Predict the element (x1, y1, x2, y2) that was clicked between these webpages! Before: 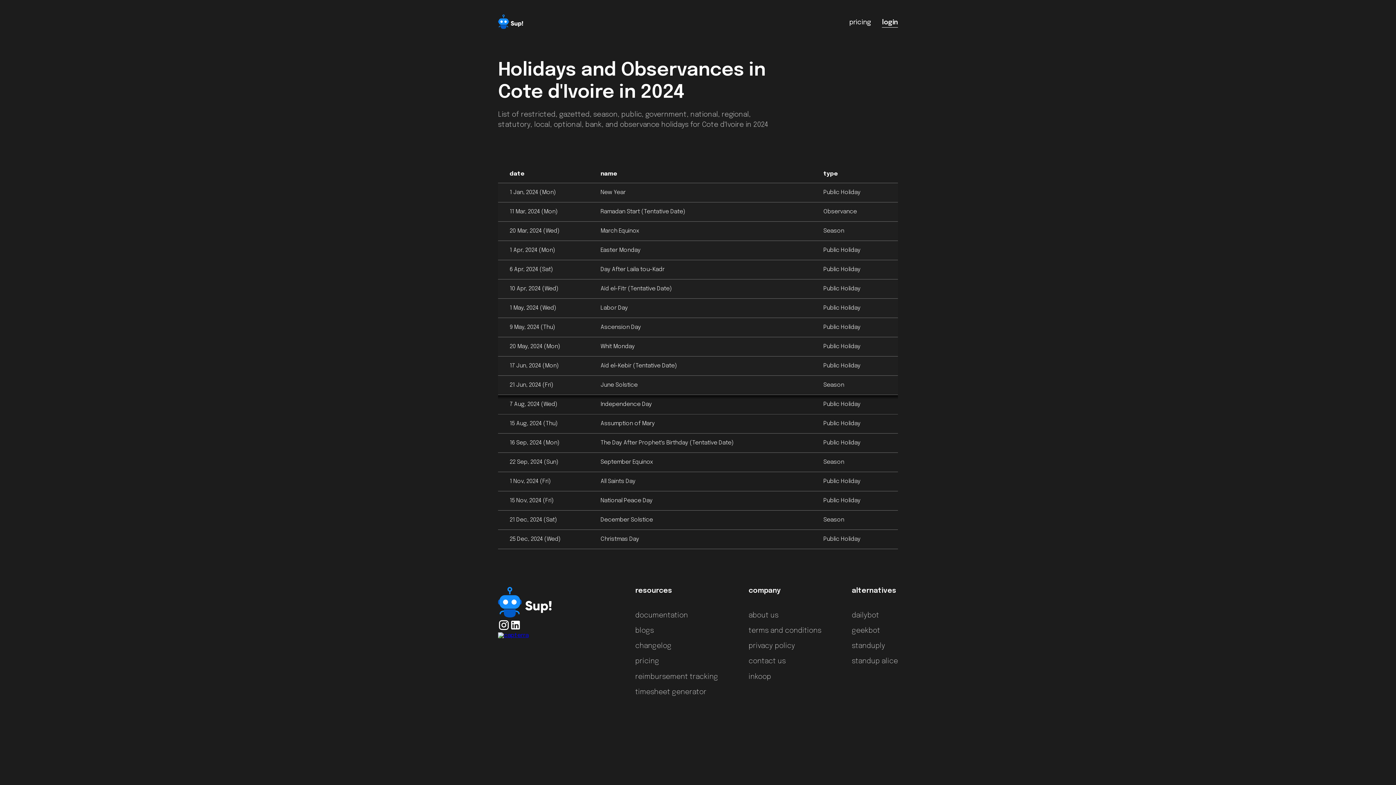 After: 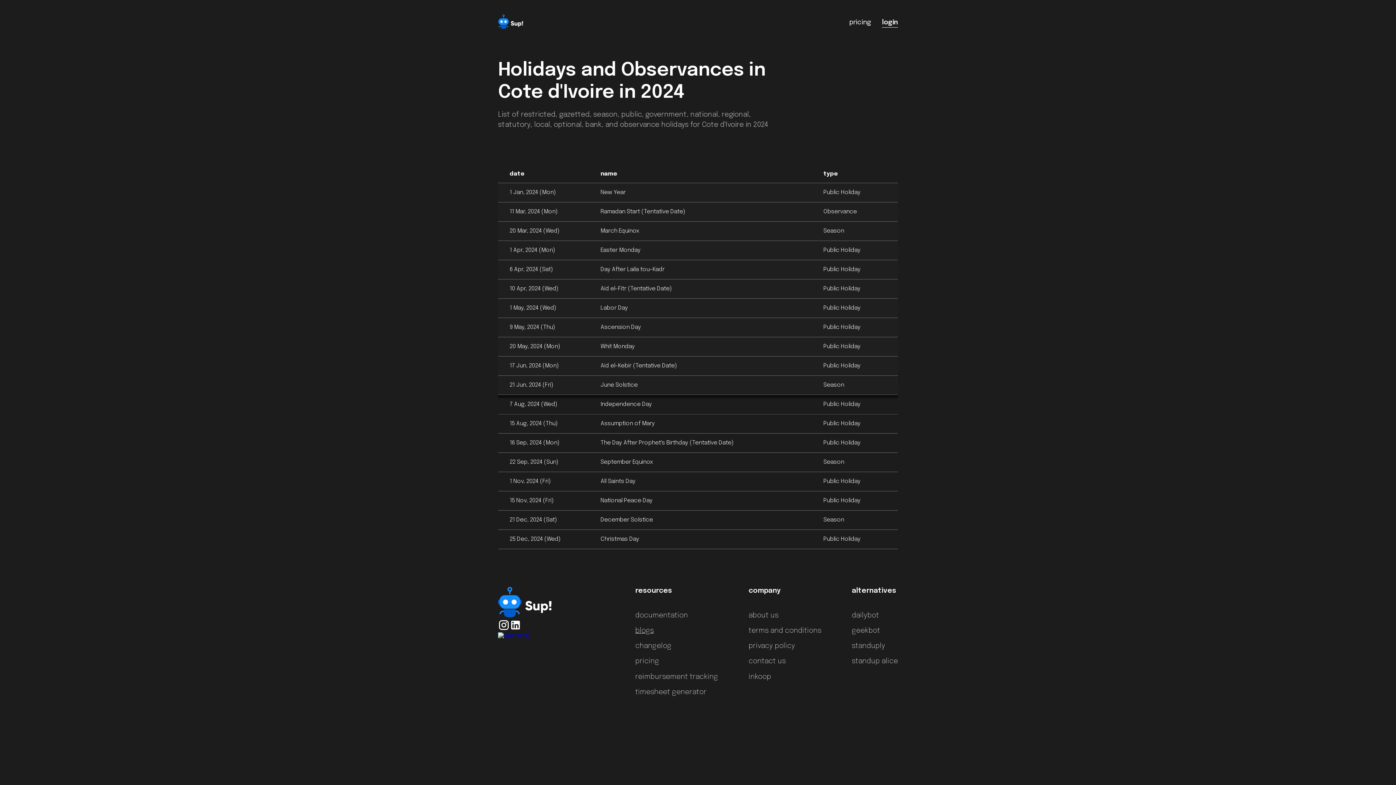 Action: label: blogs bbox: (635, 627, 653, 634)